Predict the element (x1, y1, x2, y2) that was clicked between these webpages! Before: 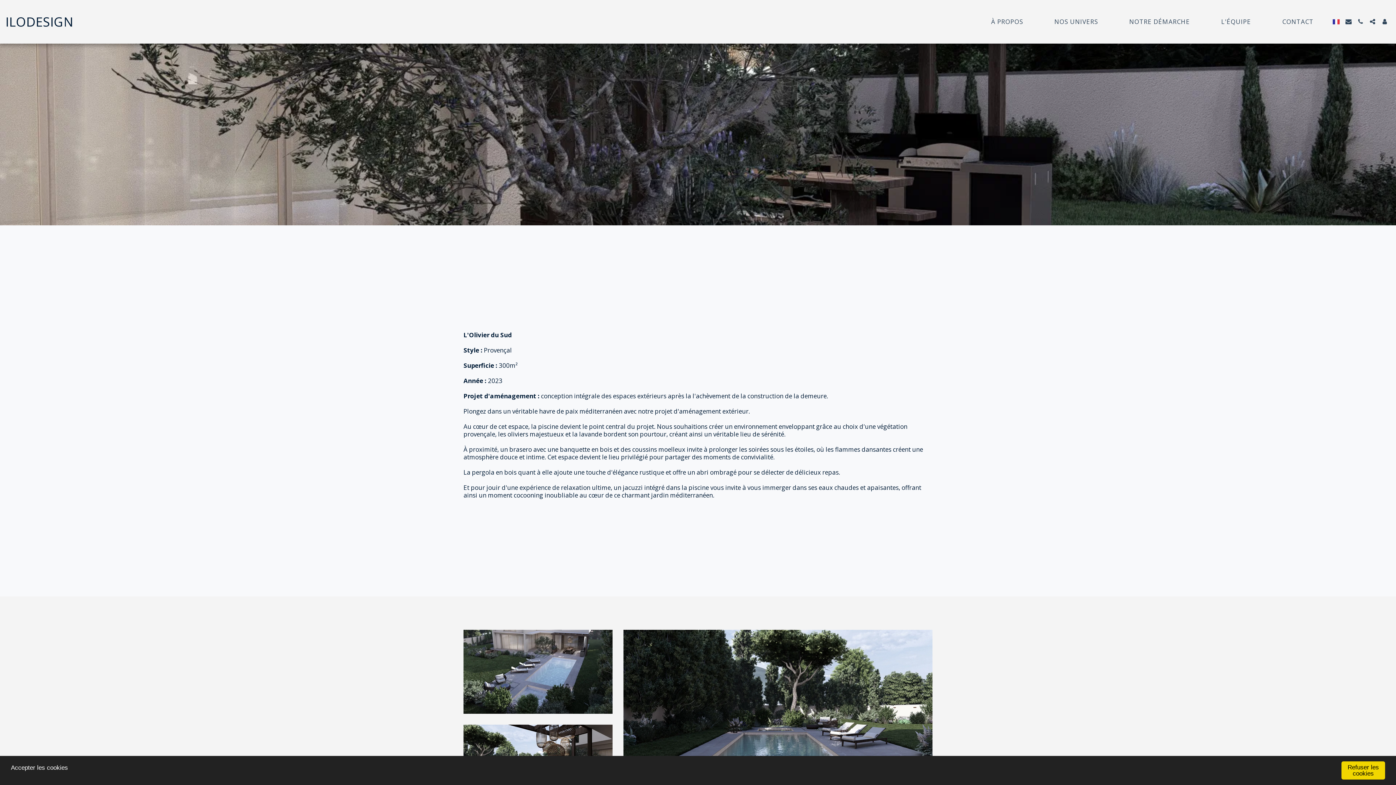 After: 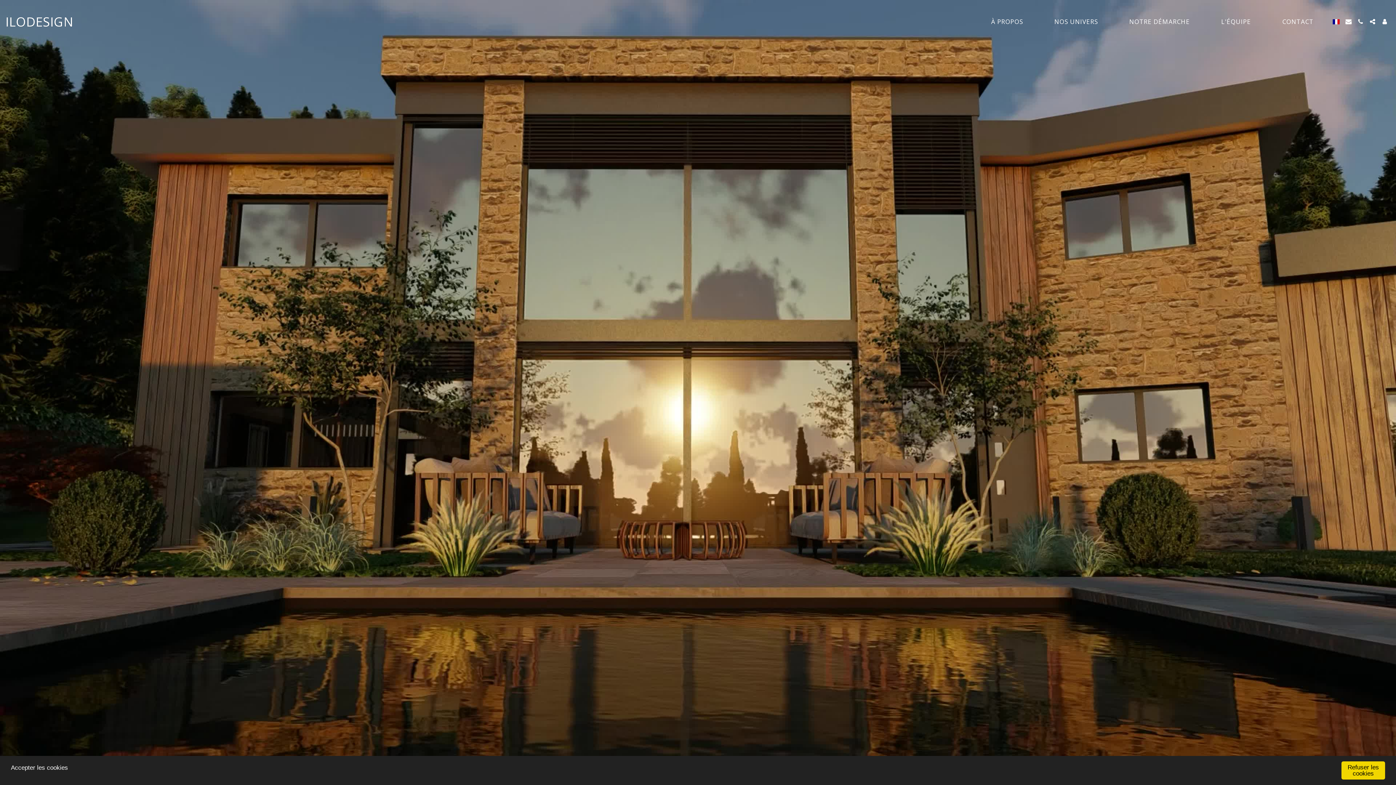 Action: bbox: (5, 0, 73, 43) label: ILODESIGN